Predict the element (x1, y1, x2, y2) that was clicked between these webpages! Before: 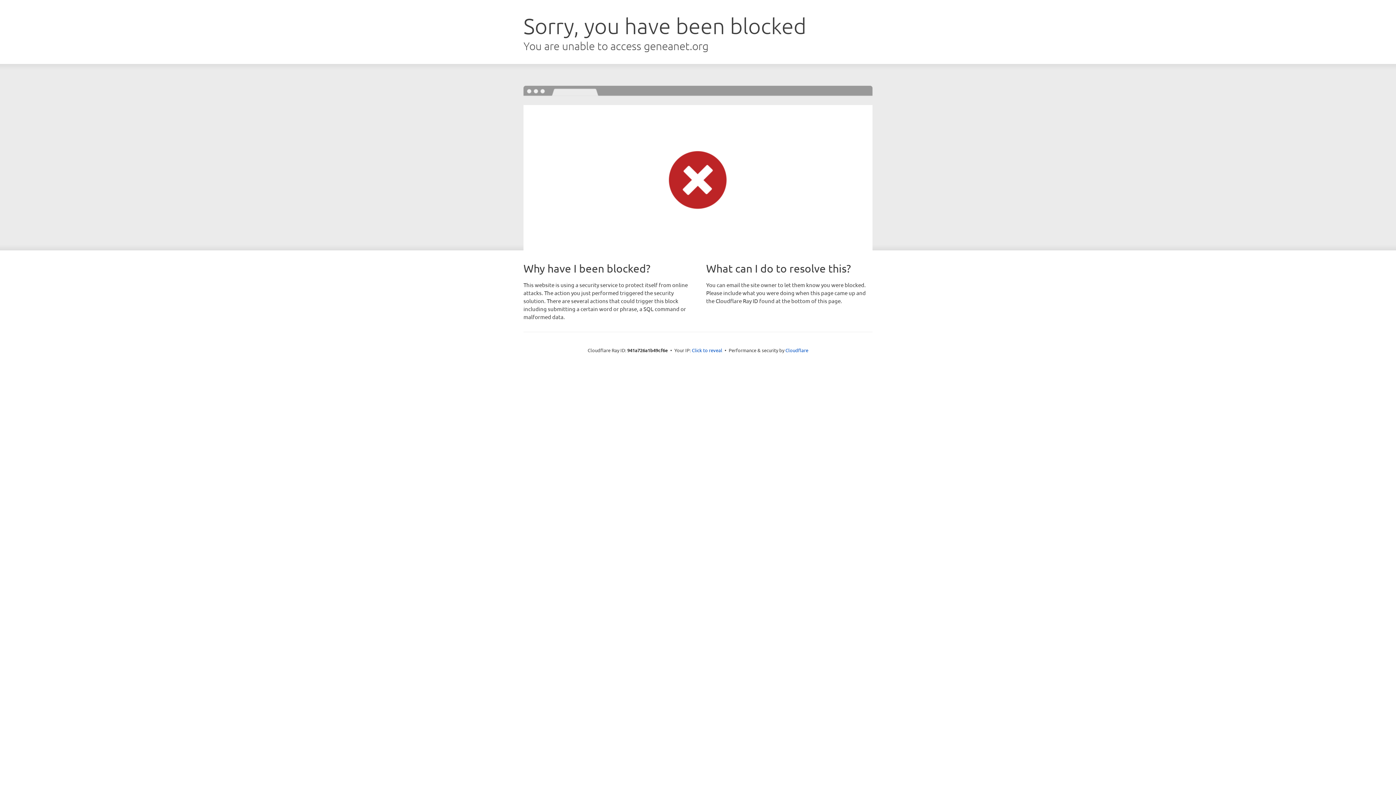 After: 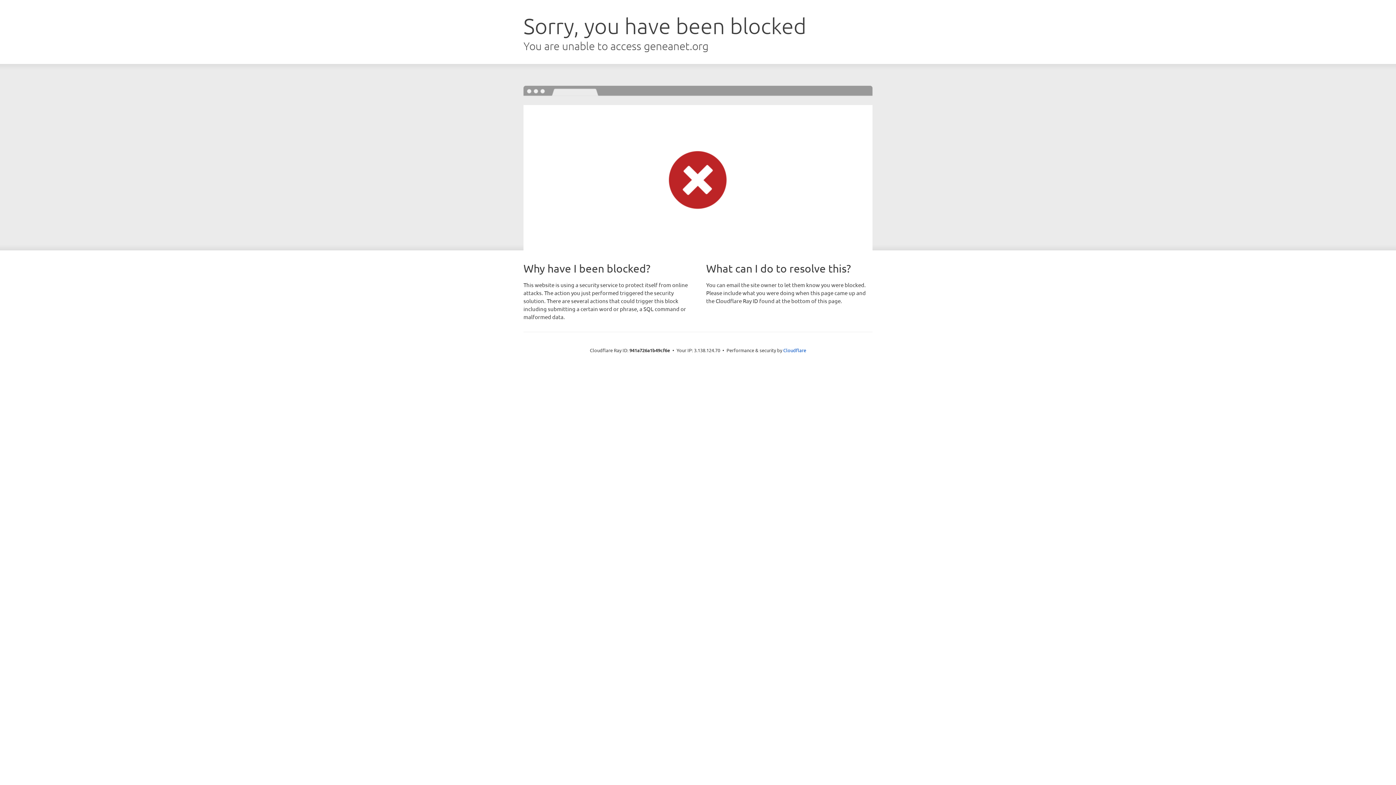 Action: bbox: (692, 346, 722, 353) label: Click to reveal